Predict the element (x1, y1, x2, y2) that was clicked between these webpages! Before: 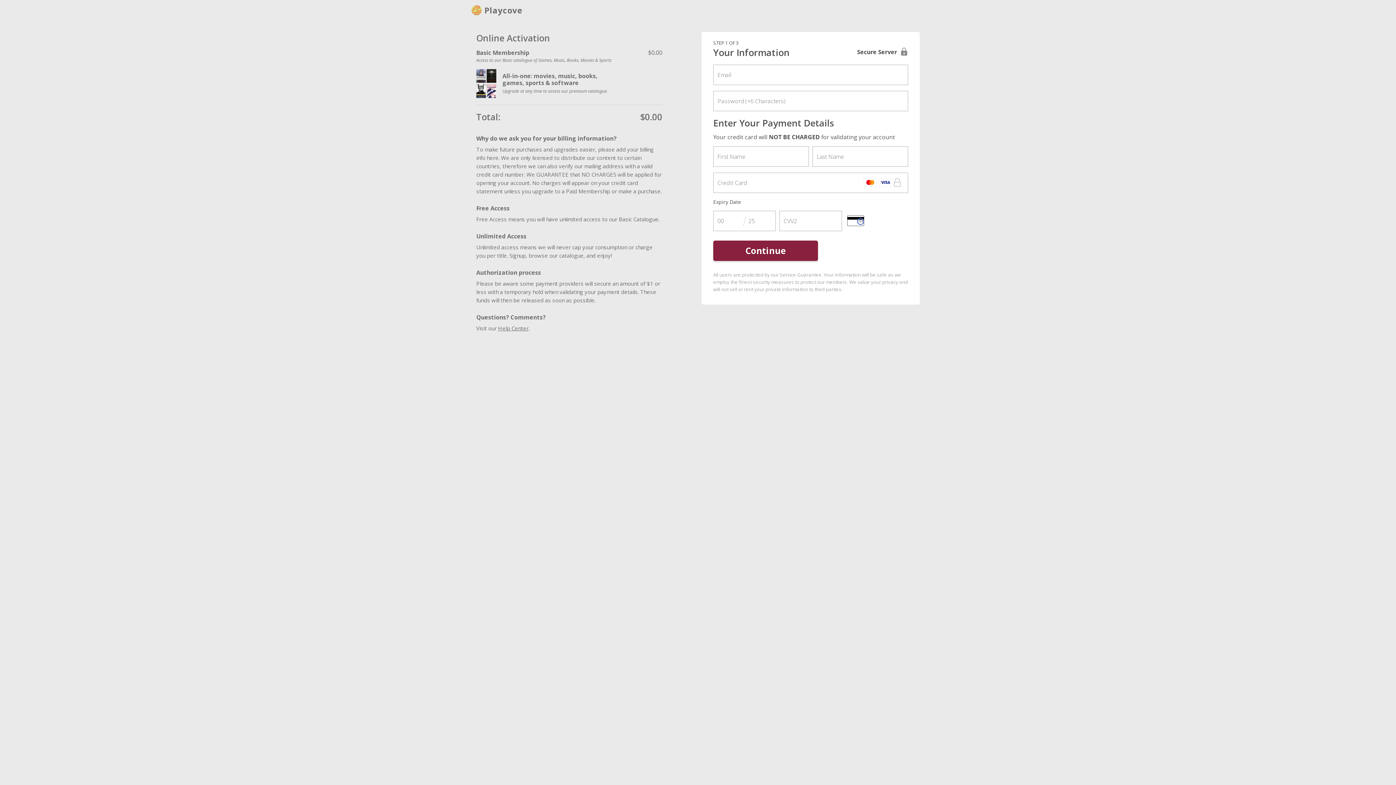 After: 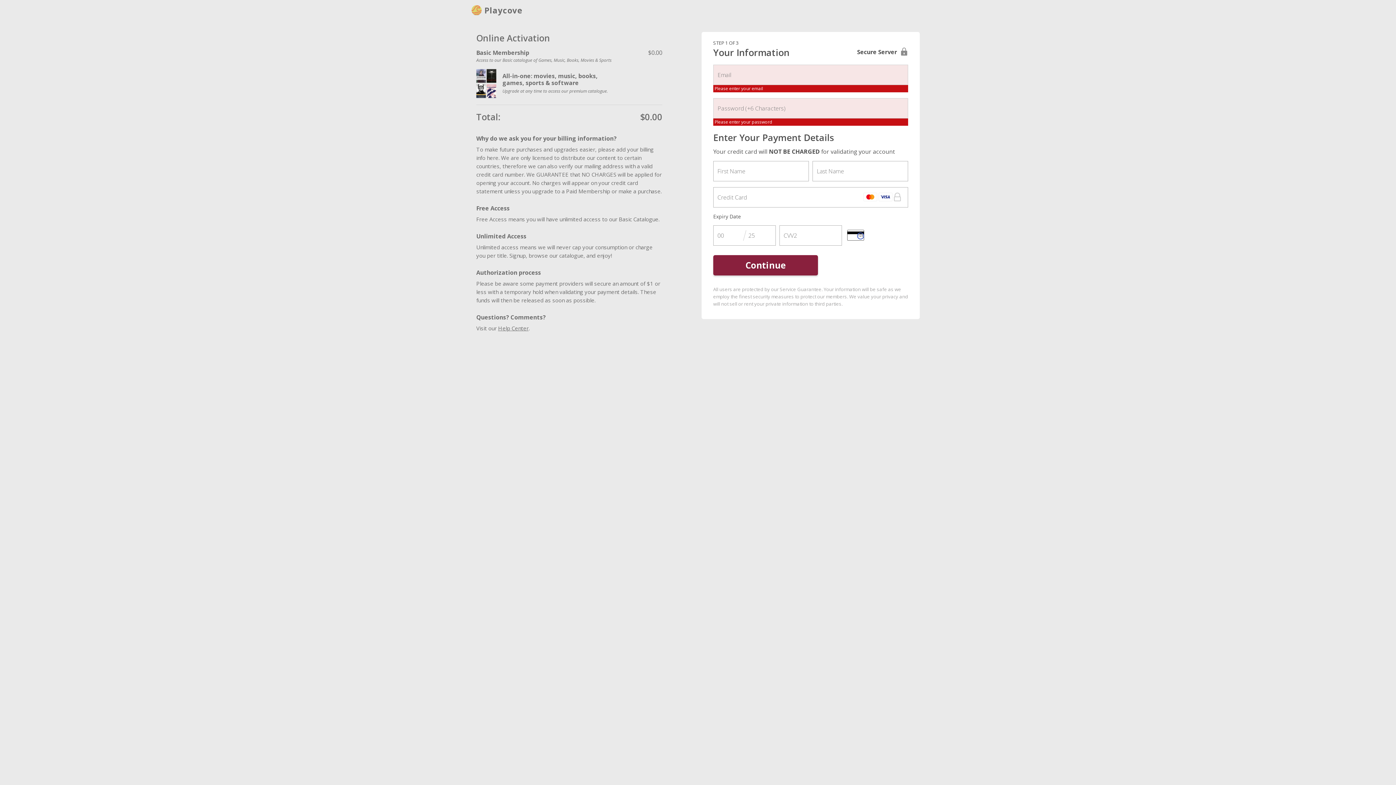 Action: label: Continue bbox: (713, 240, 818, 261)